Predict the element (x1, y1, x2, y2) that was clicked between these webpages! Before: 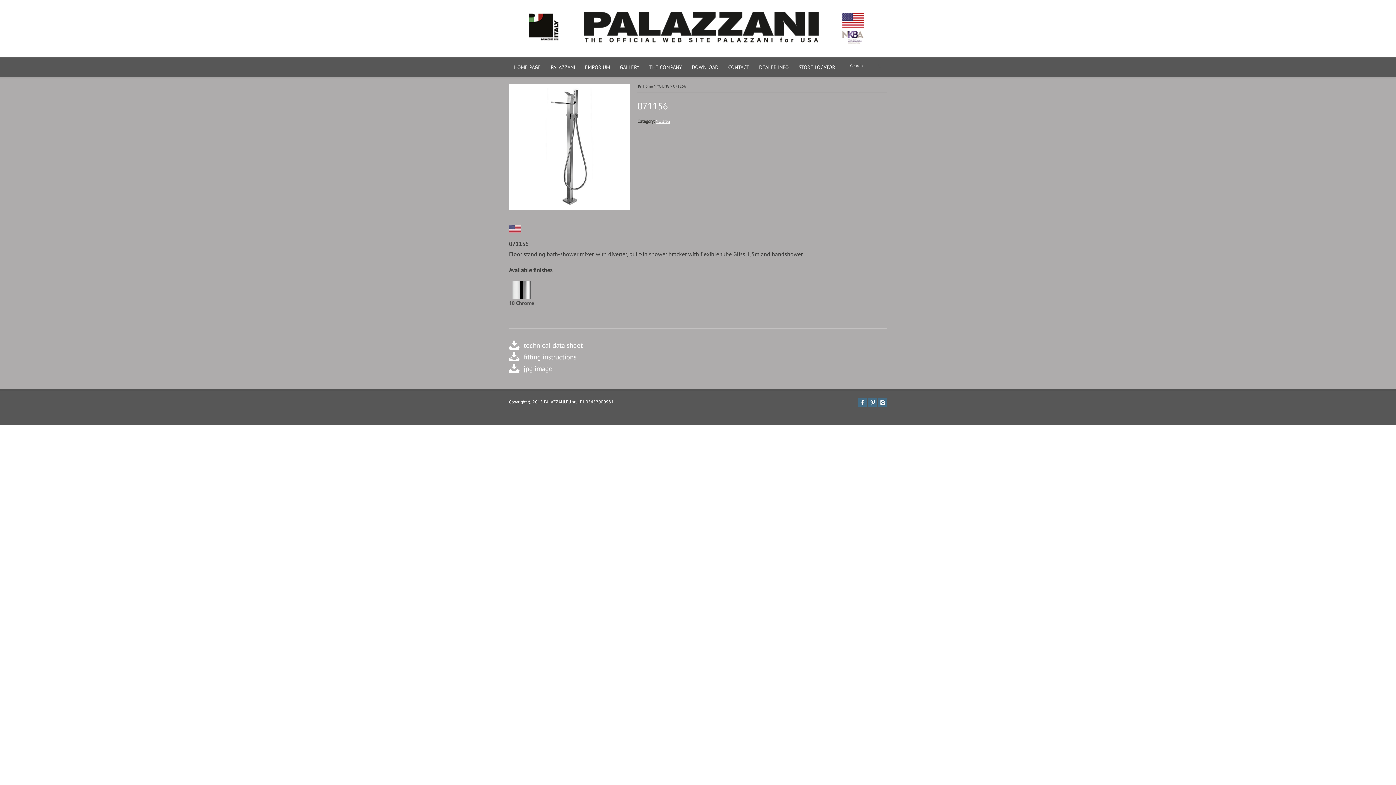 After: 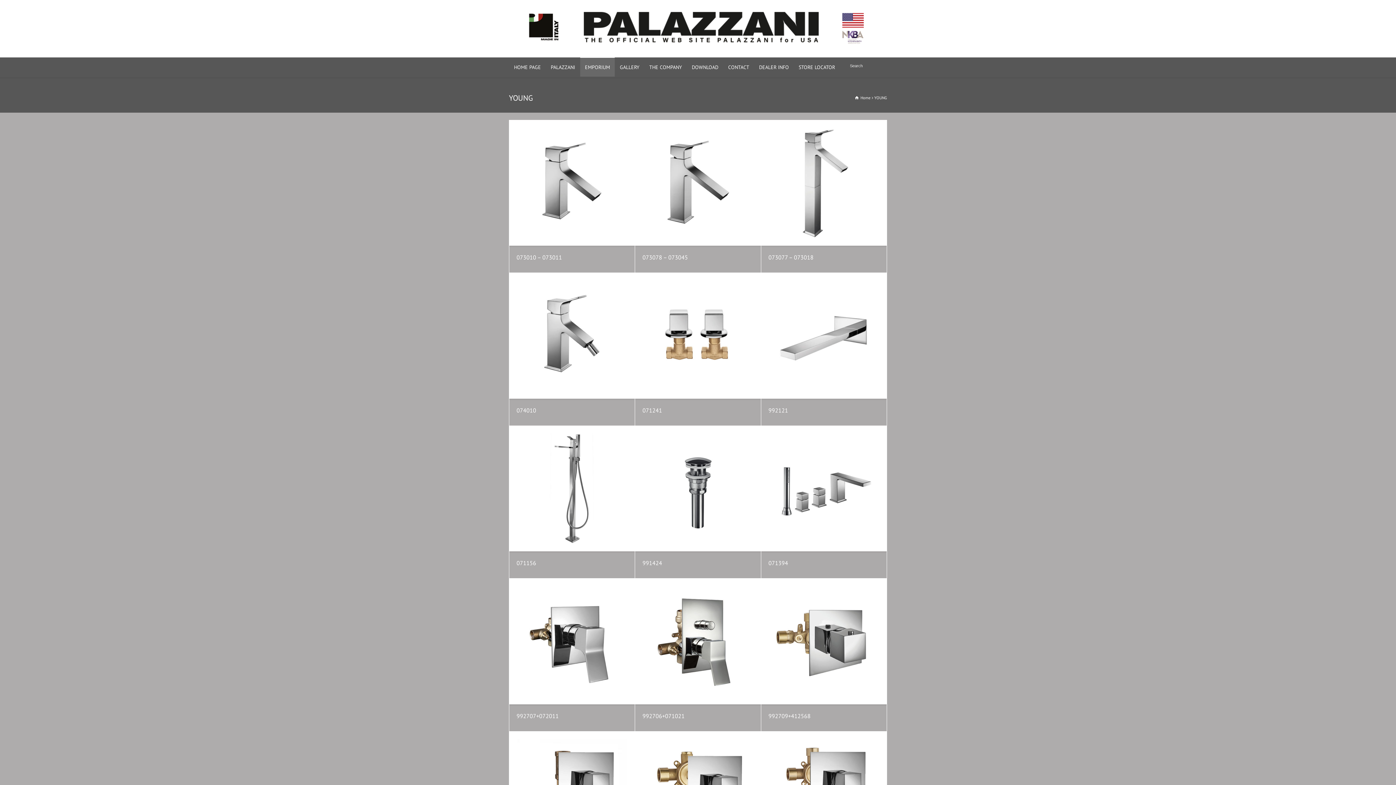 Action: bbox: (656, 118, 669, 124) label: YOUNG